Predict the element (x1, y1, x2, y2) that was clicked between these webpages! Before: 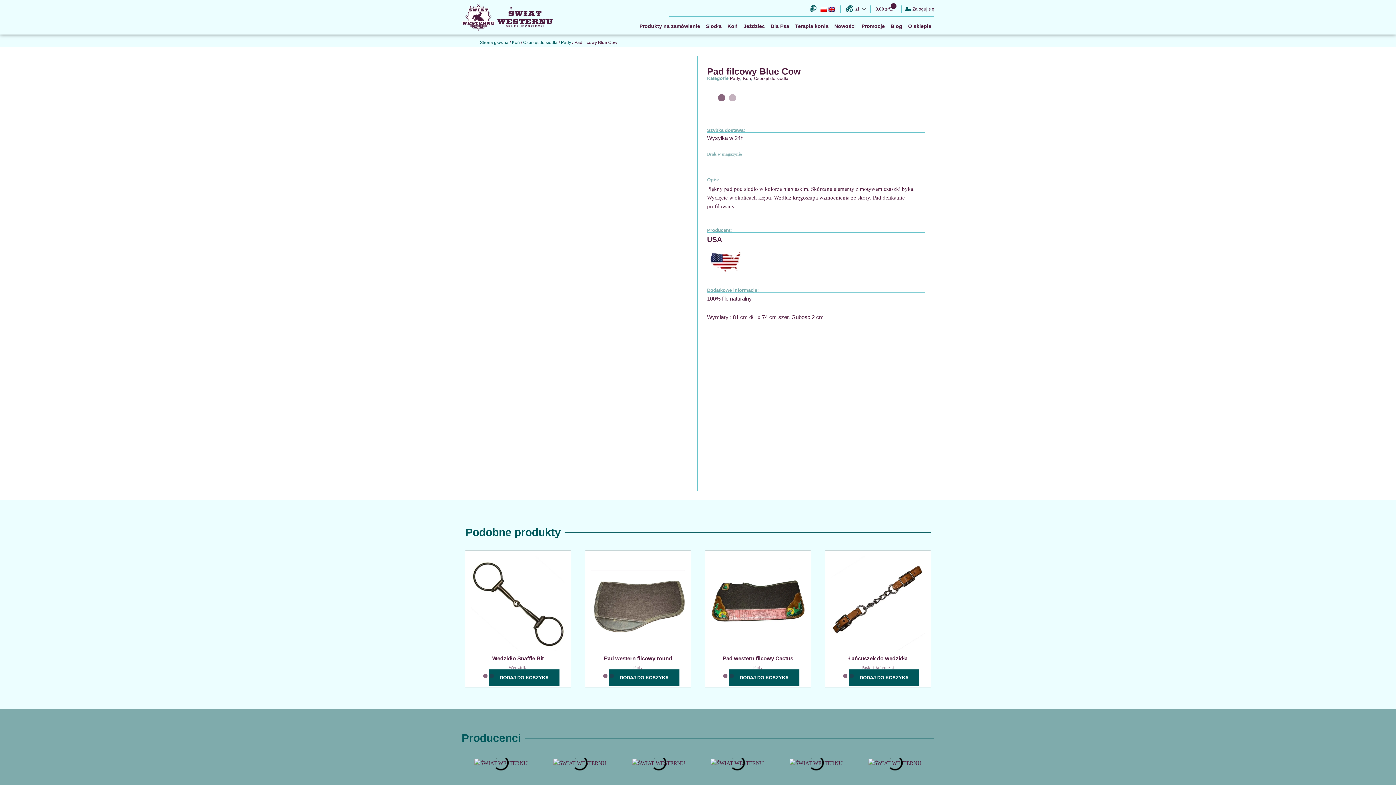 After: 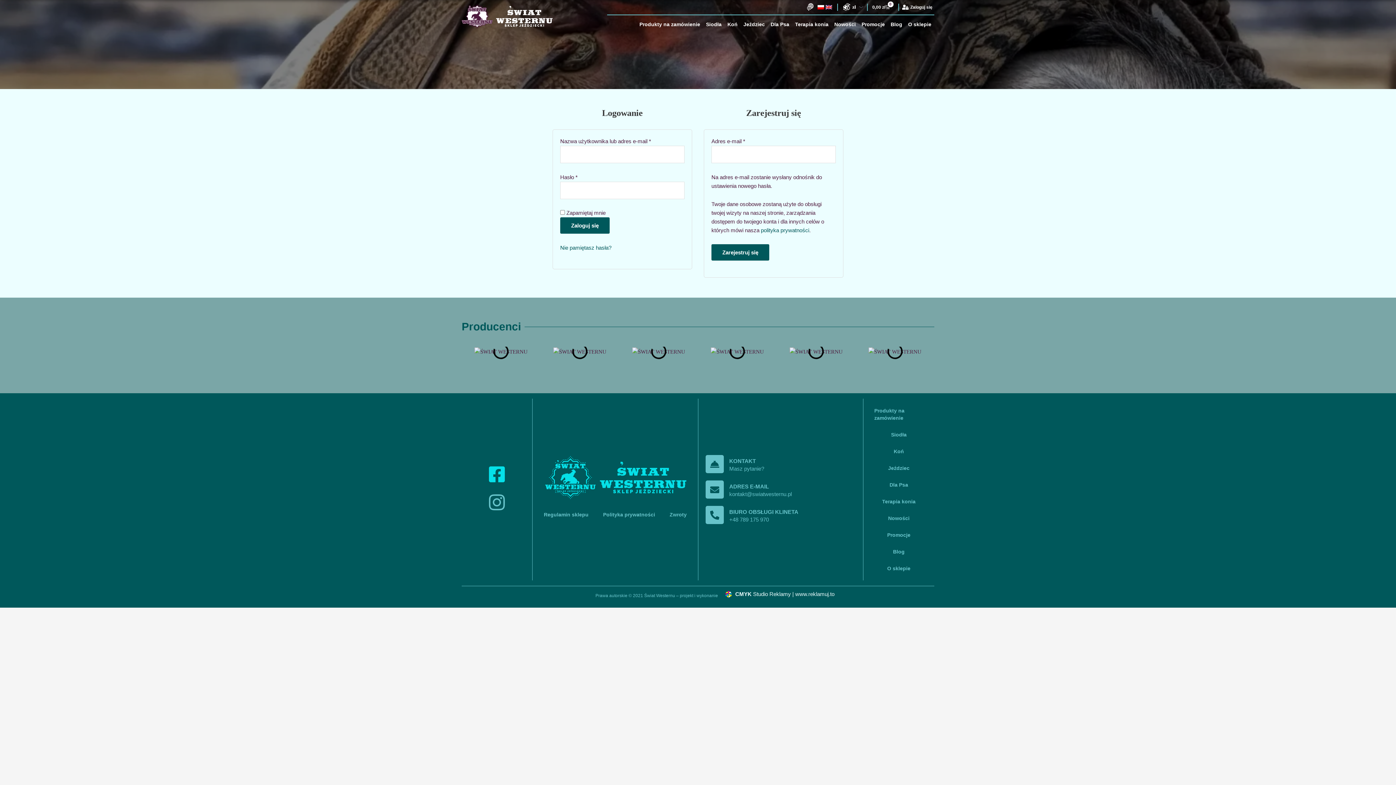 Action: label: Zaloguj się bbox: (905, 4, 934, 13)